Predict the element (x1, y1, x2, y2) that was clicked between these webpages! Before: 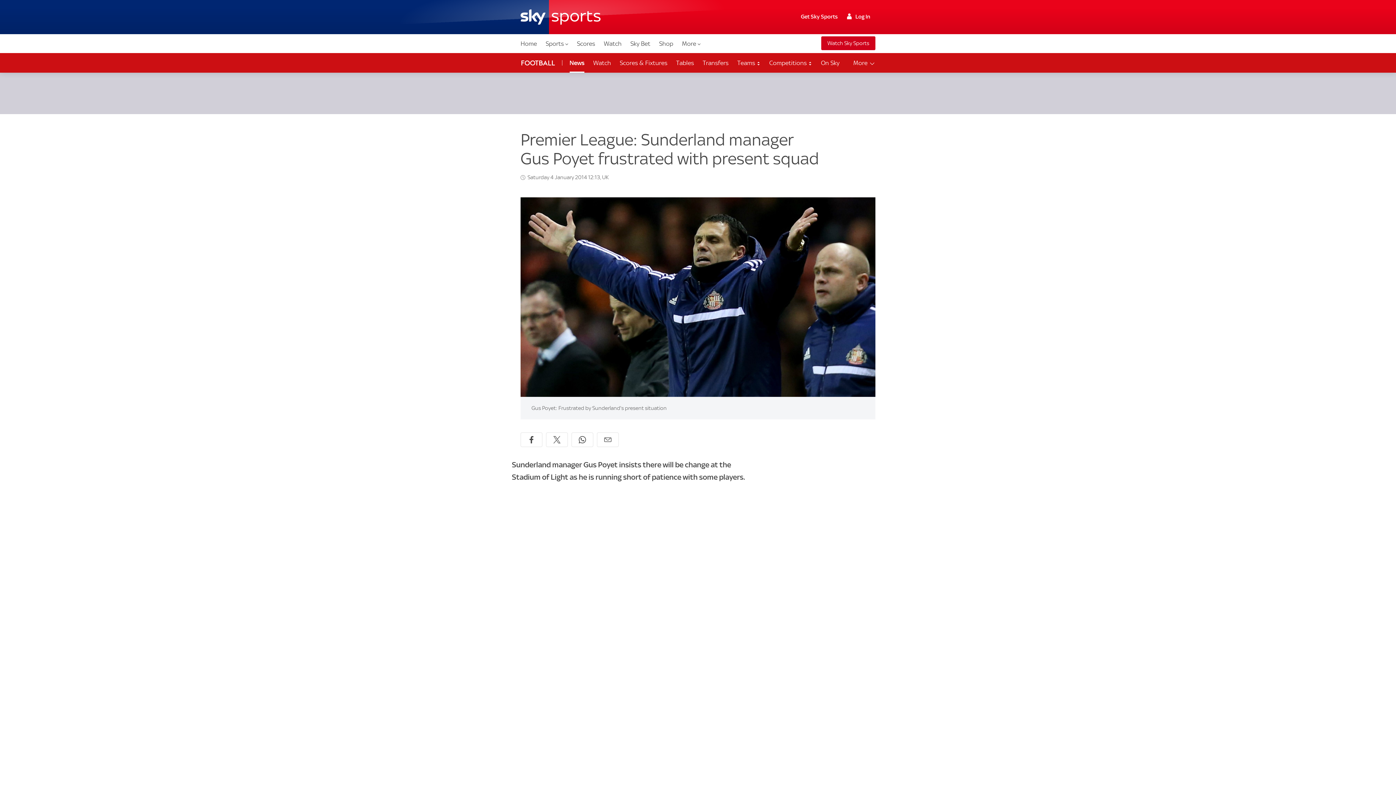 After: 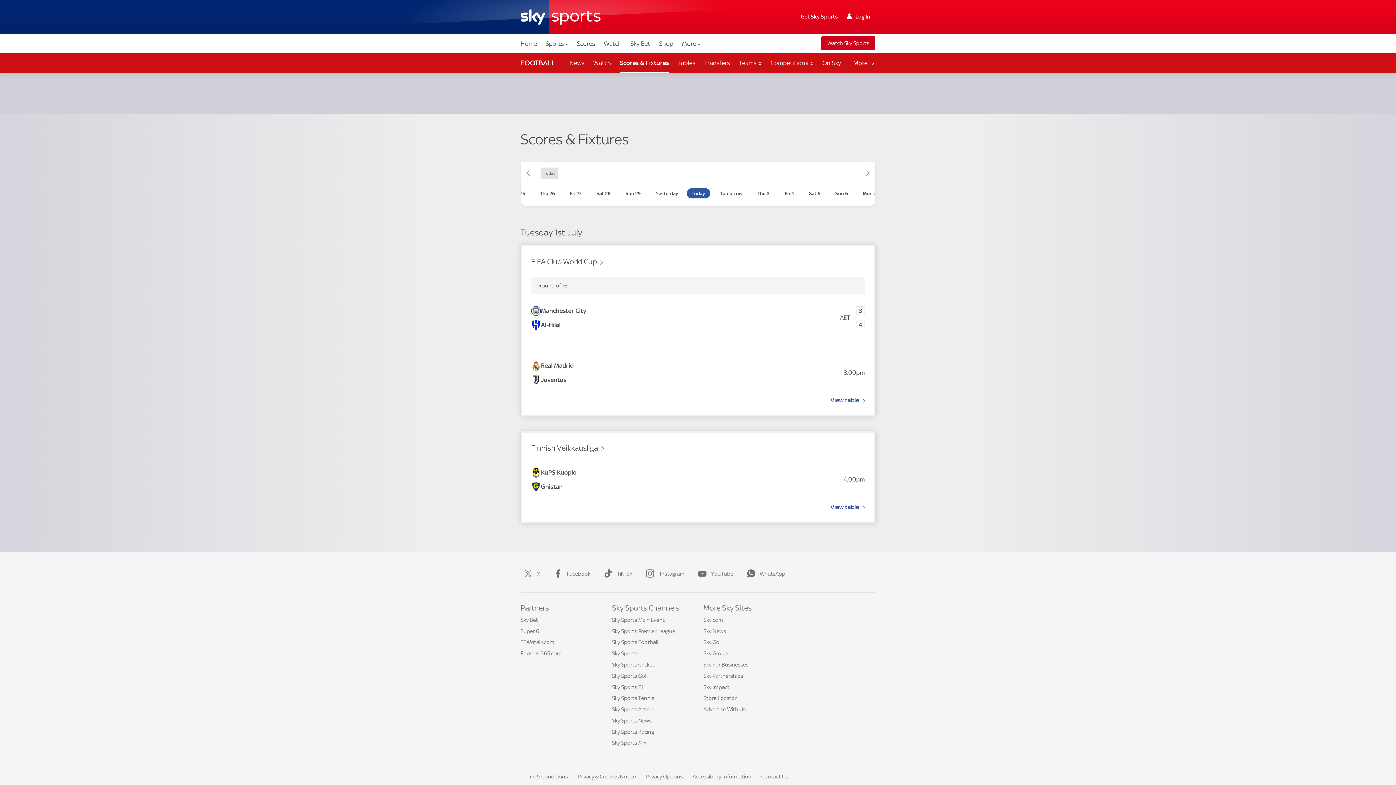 Action: bbox: (615, 53, 671, 72) label: Scores & Fixtures